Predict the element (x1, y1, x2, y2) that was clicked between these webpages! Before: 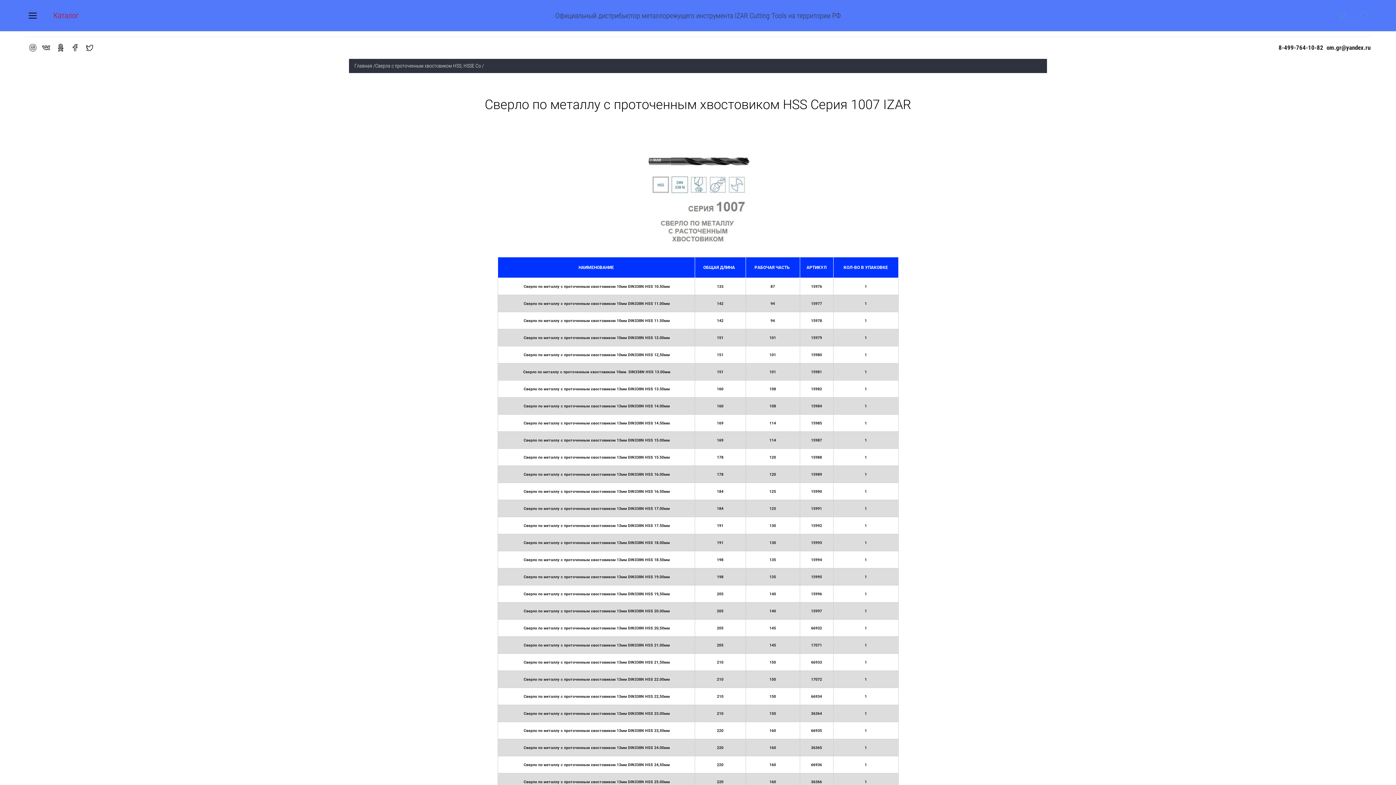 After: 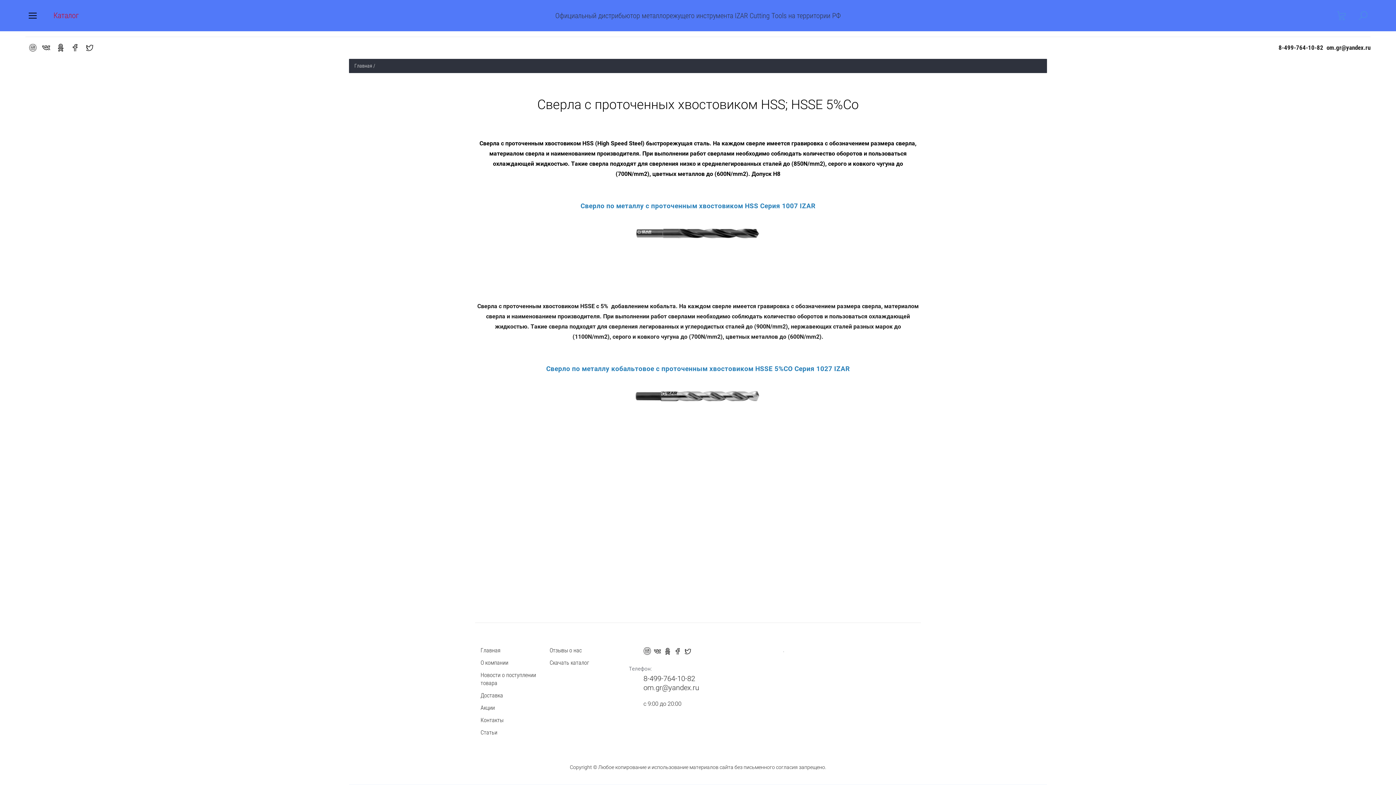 Action: bbox: (375, 62, 481, 68) label: Сверла с проточенным хвостовиком HSS; HSSE Co